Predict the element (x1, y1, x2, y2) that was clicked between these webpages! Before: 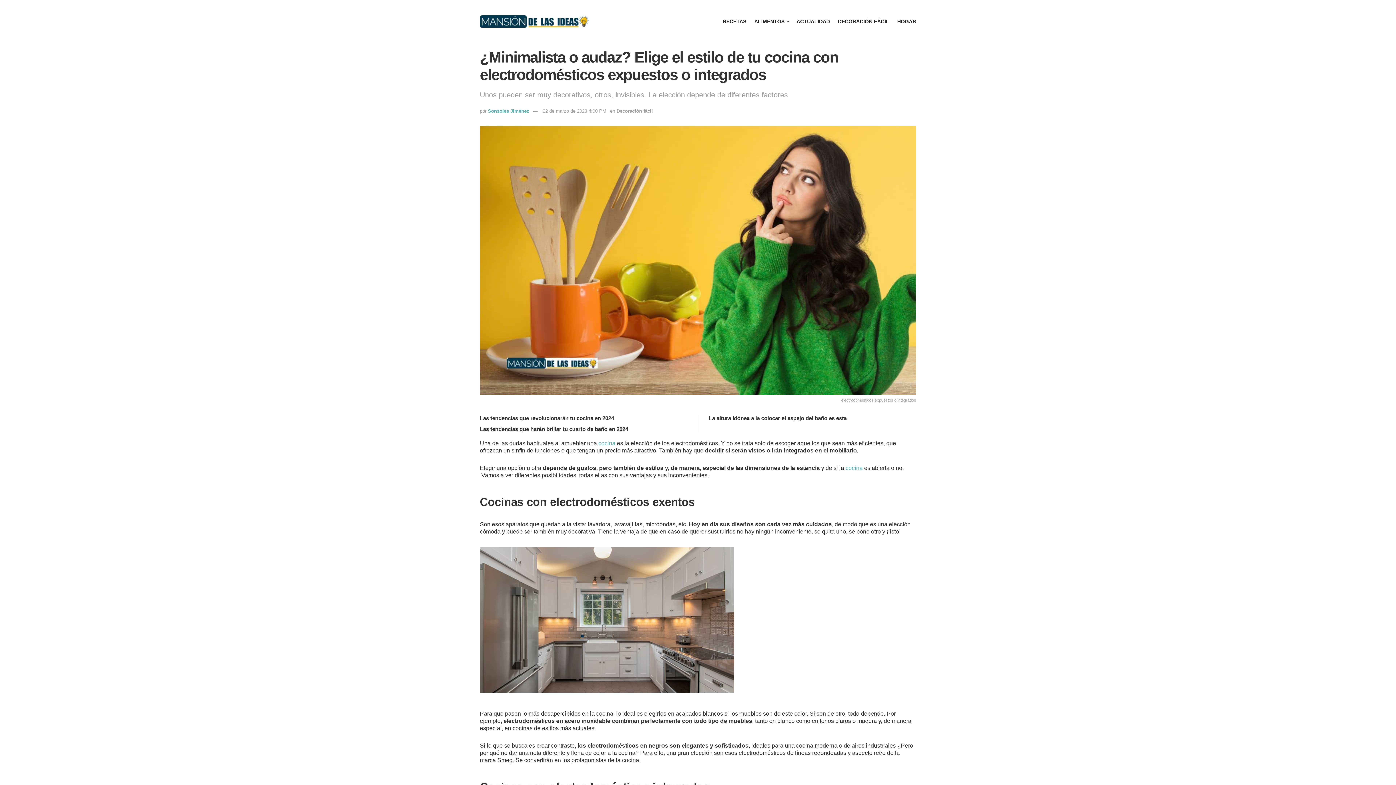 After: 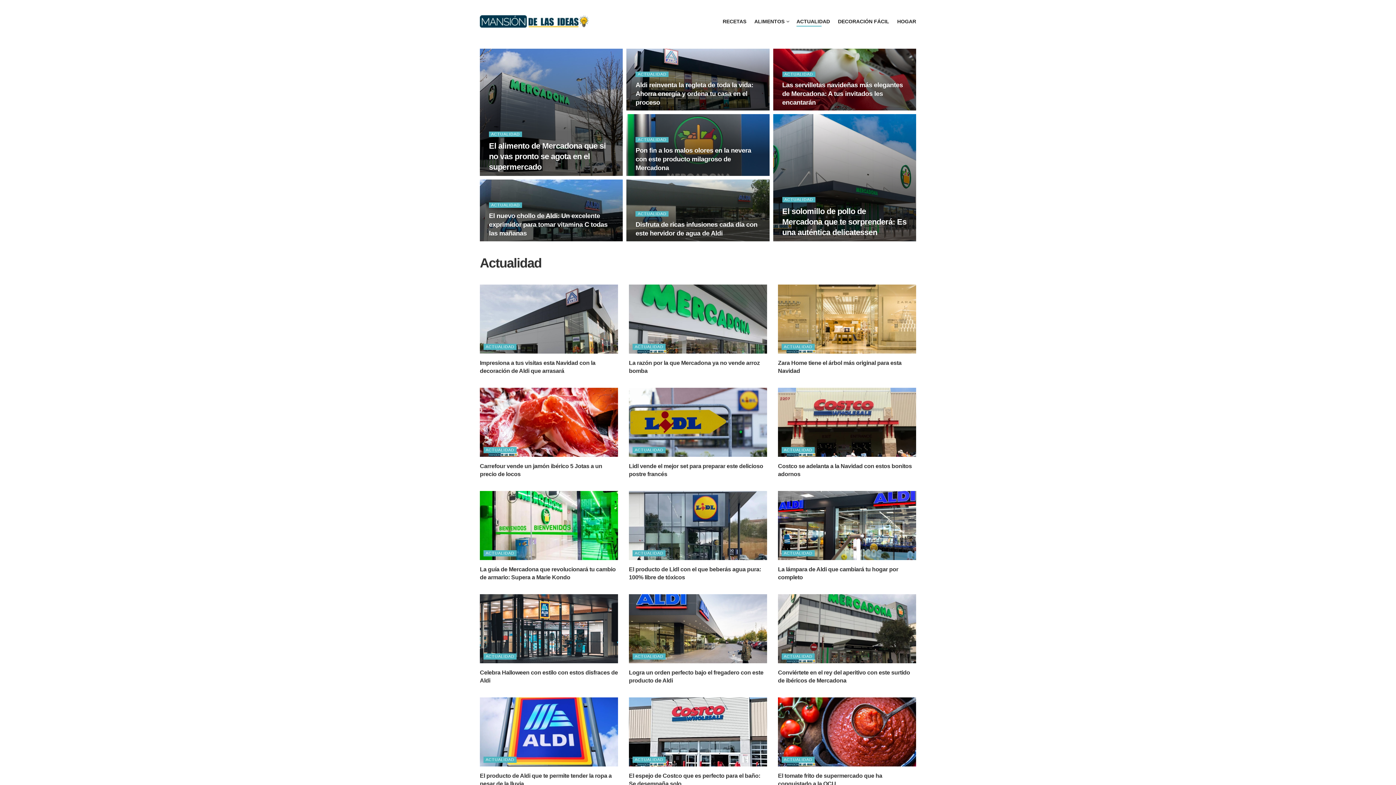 Action: label: ACTUALIDAD bbox: (796, 16, 830, 26)